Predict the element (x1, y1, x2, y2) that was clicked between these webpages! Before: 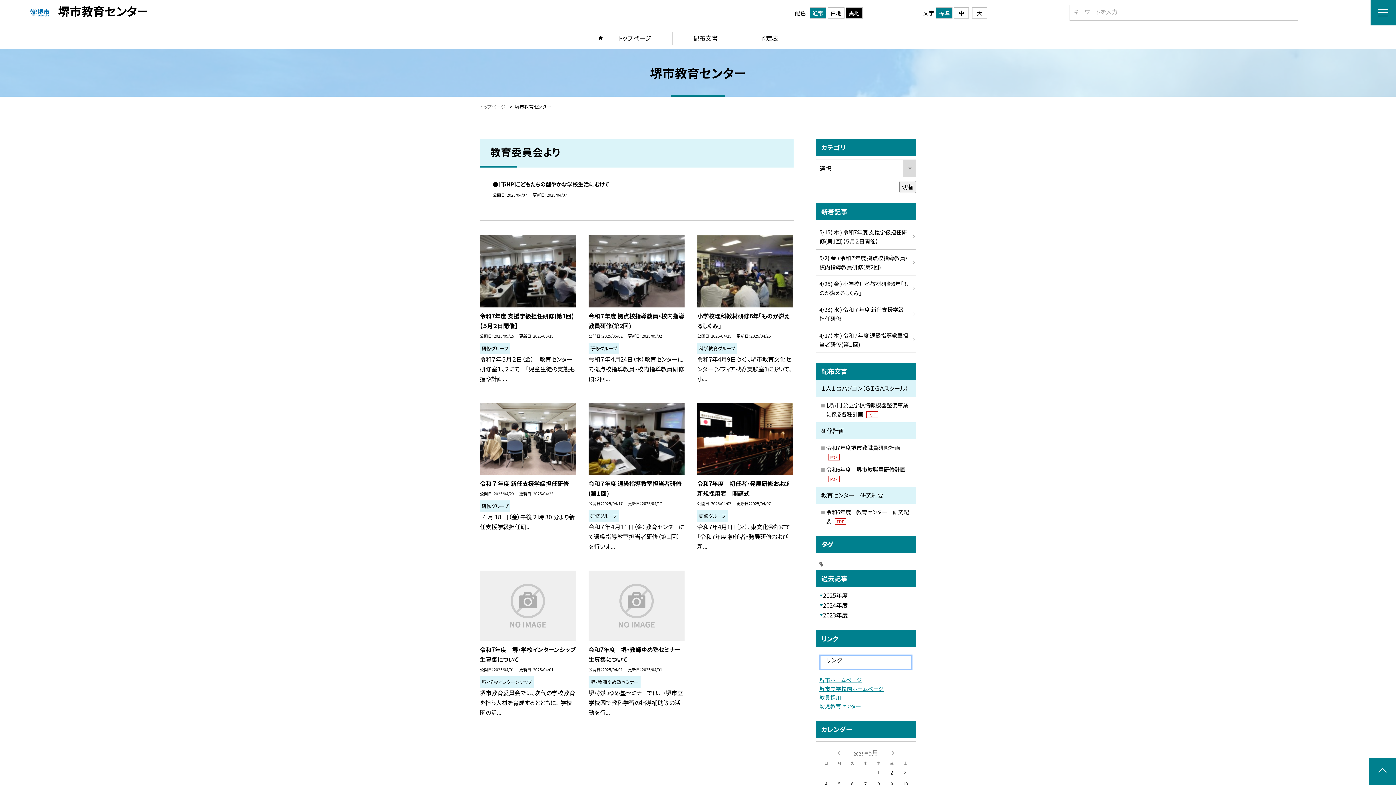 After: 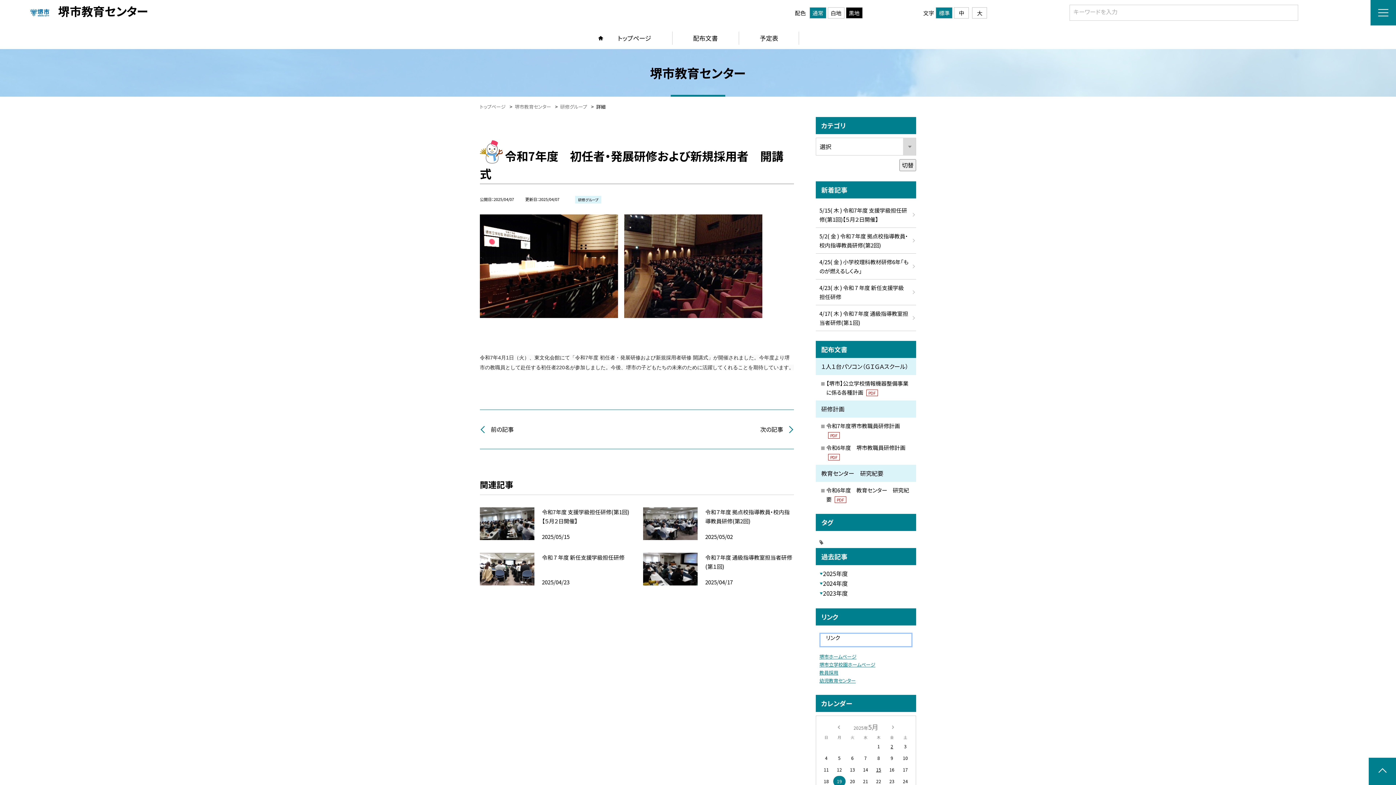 Action: bbox: (697, 403, 793, 475)